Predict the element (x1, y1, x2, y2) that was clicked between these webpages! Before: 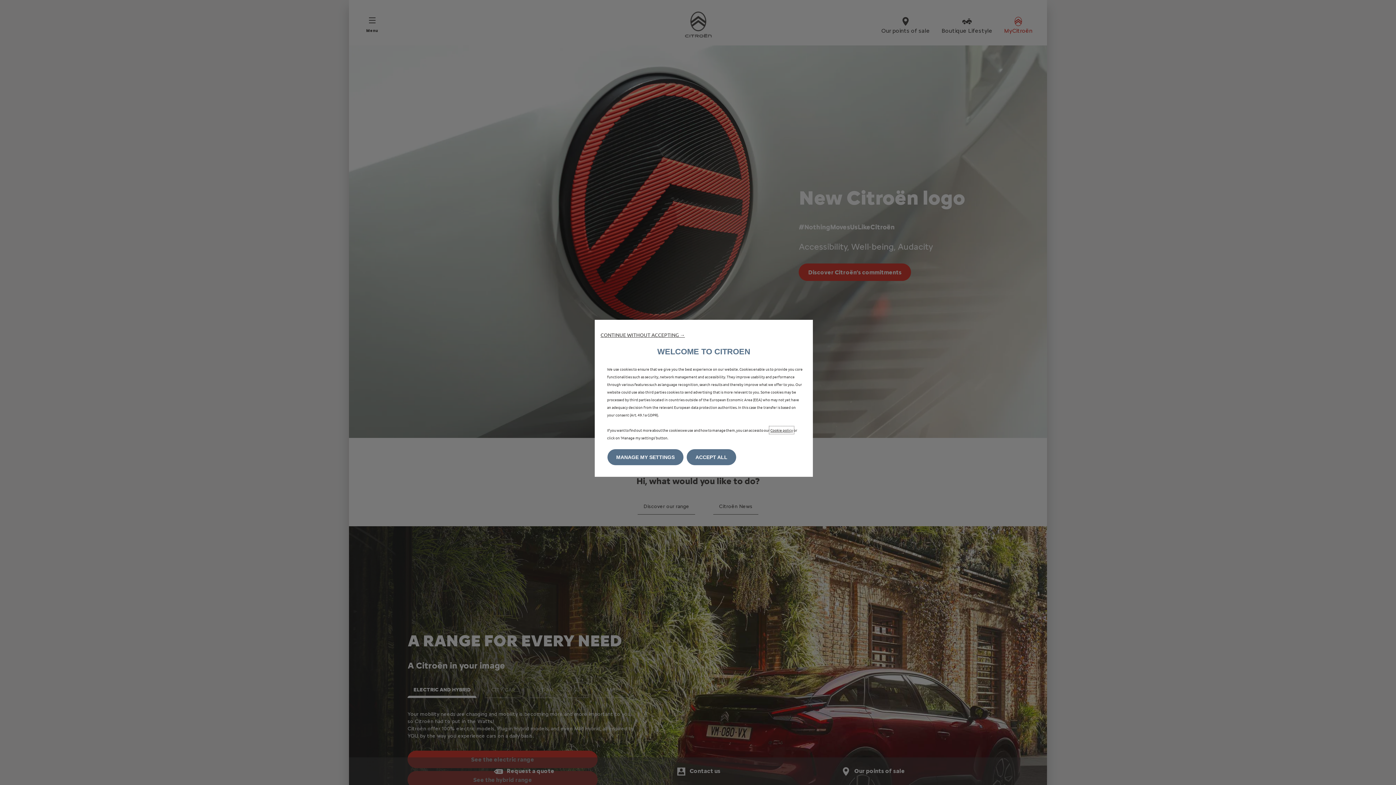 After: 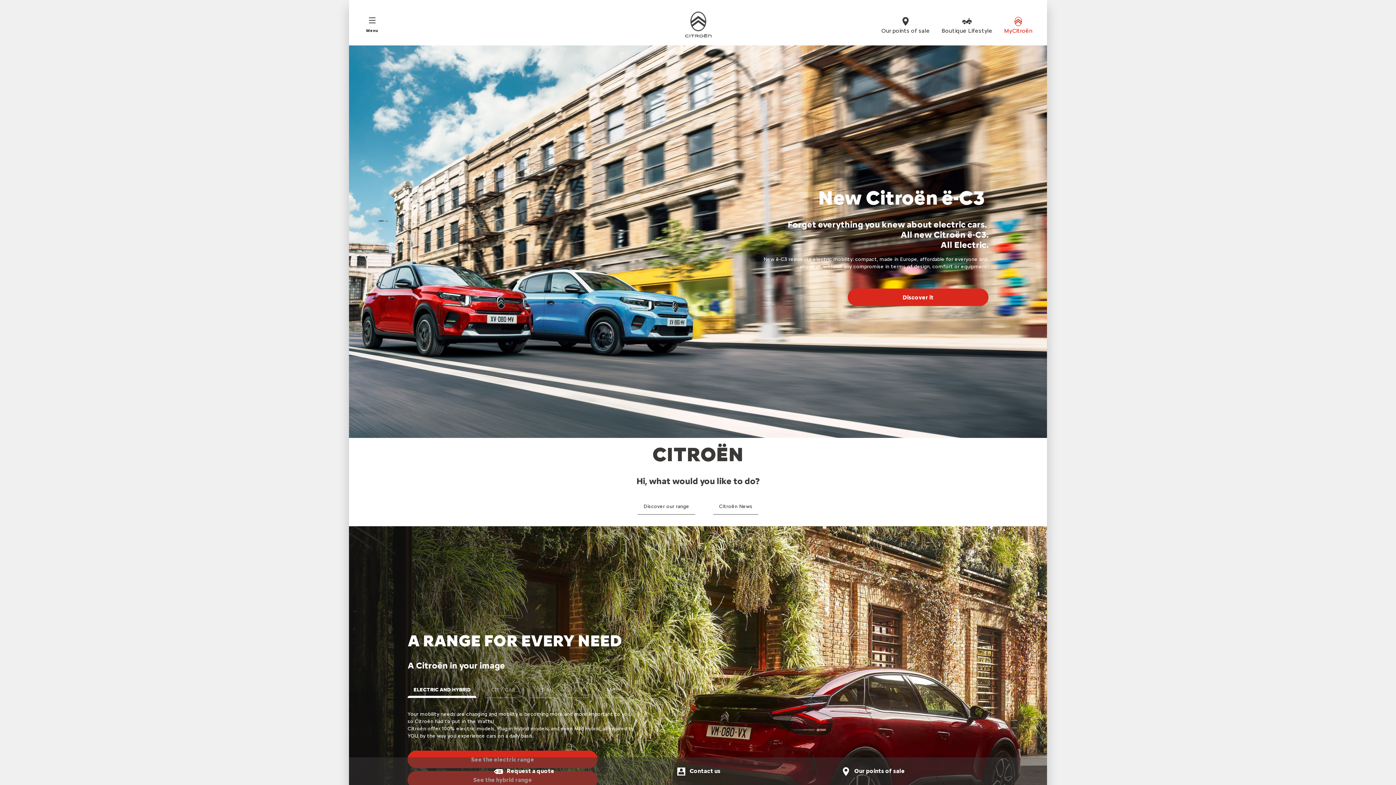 Action: bbox: (686, 449, 736, 465) label: ACCEPT ALL